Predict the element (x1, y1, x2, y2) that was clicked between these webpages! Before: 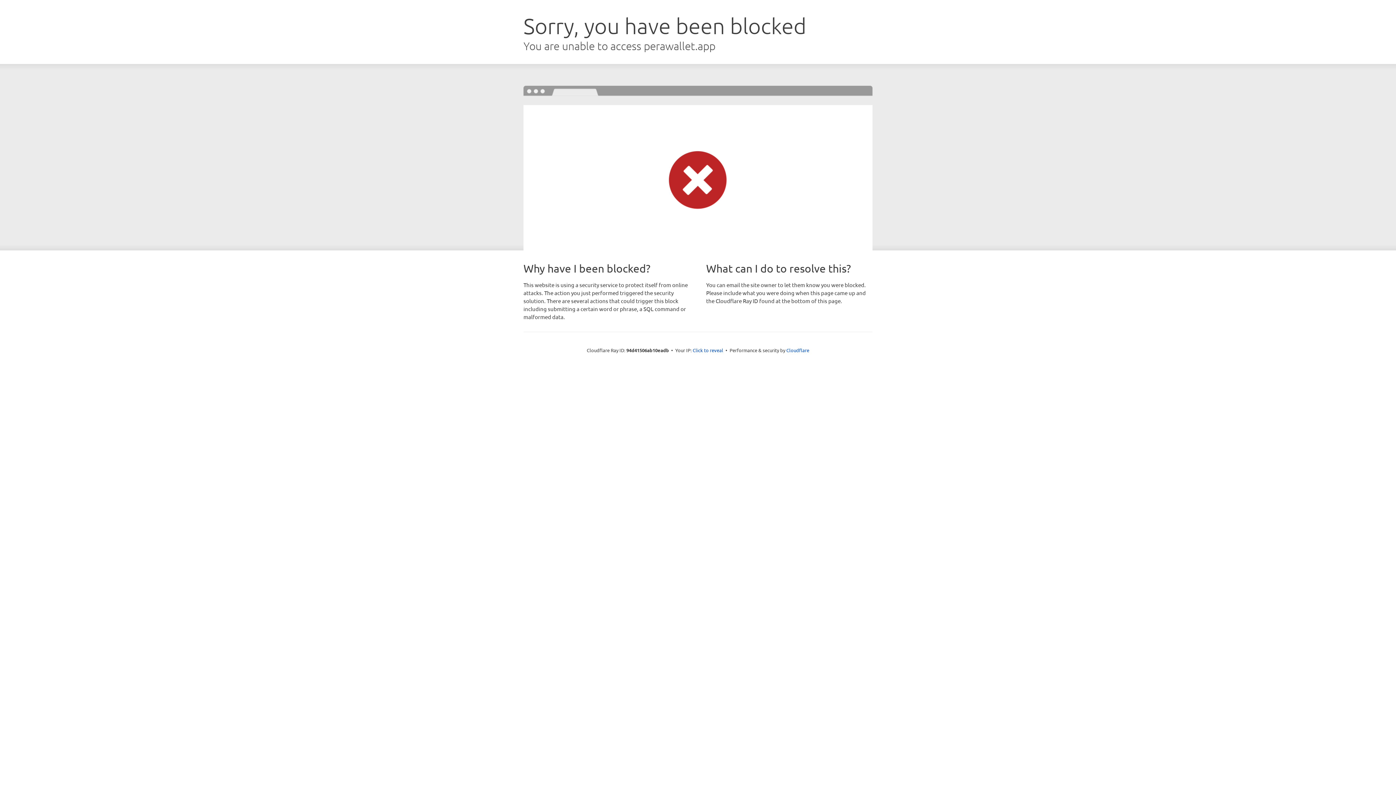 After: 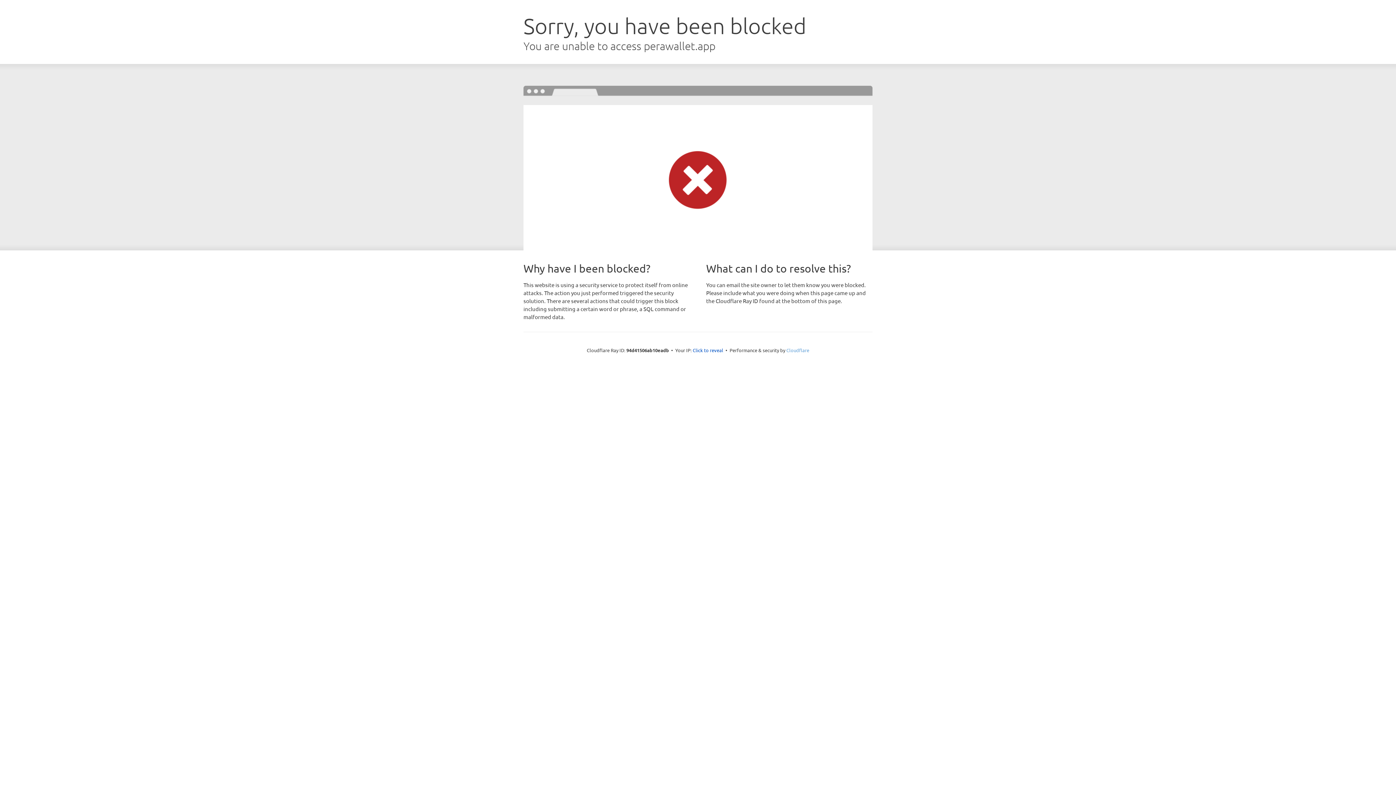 Action: bbox: (786, 347, 809, 353) label: Cloudflare